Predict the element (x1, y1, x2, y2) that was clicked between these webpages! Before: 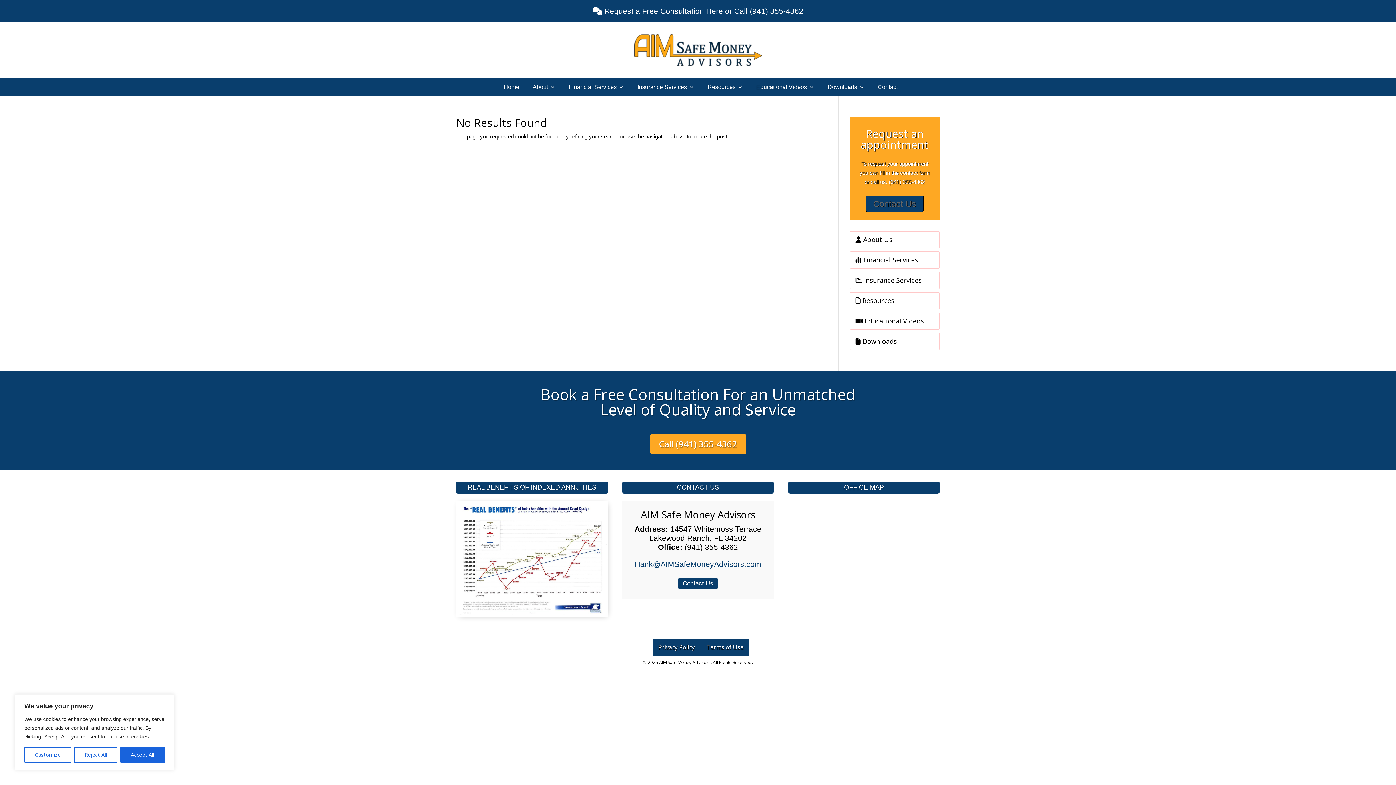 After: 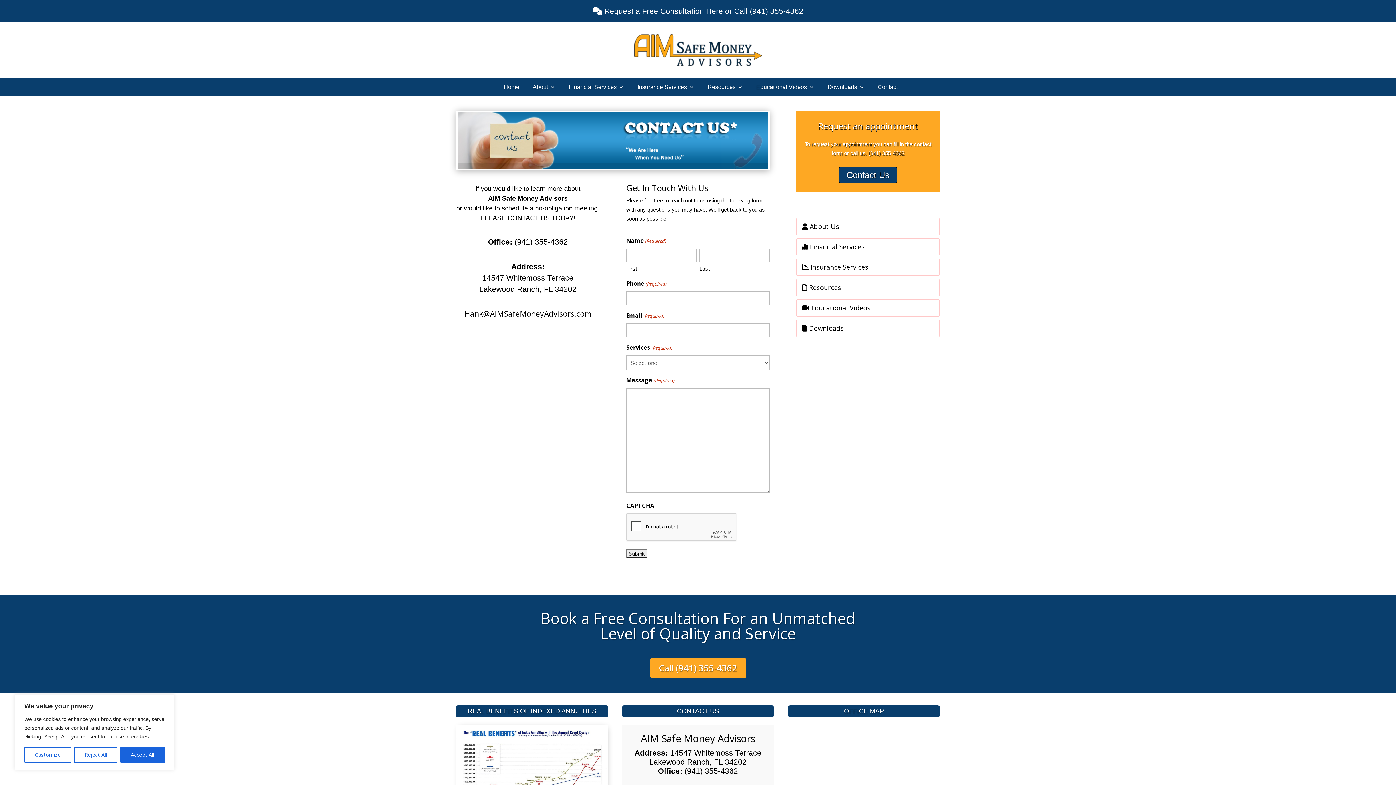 Action: bbox: (641, 507, 755, 521) label: AIM Safe Money Advisors